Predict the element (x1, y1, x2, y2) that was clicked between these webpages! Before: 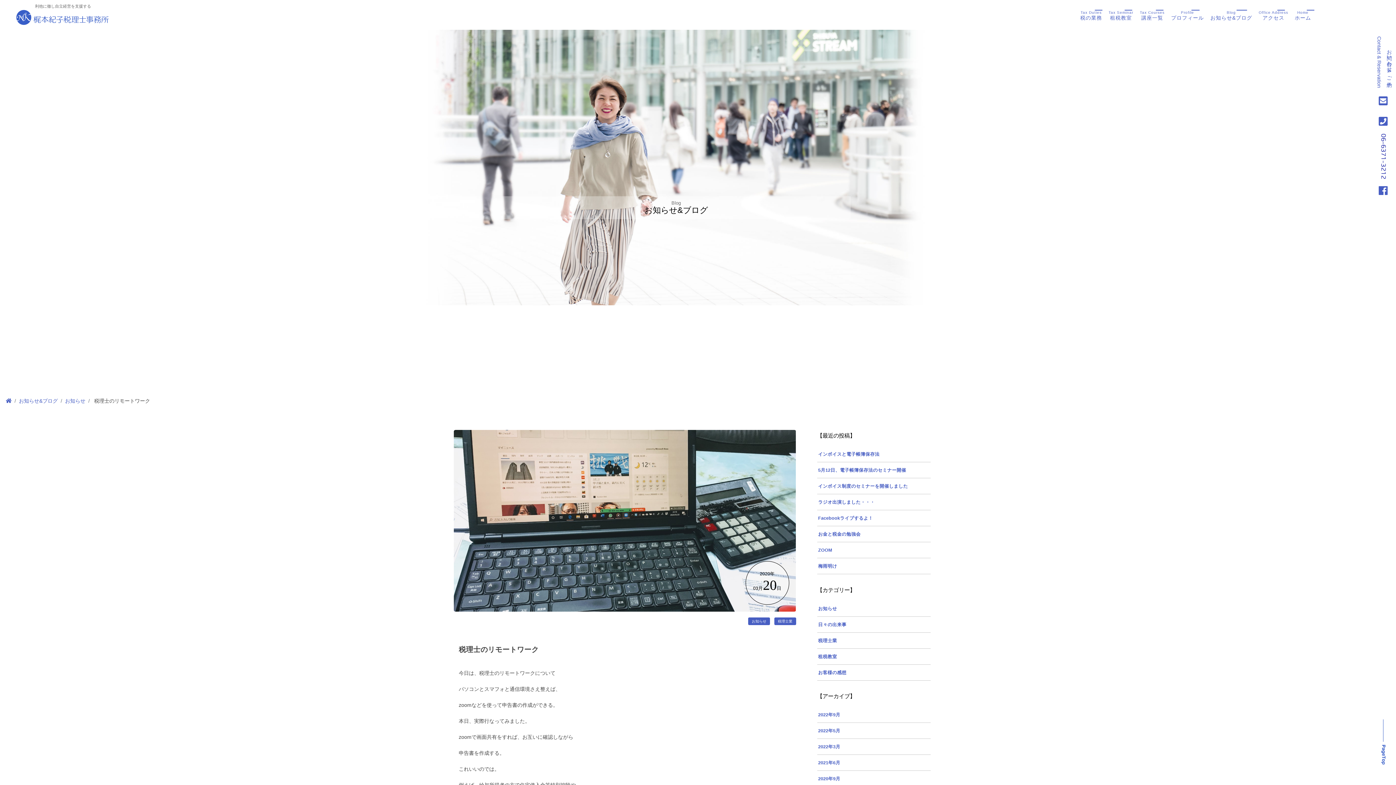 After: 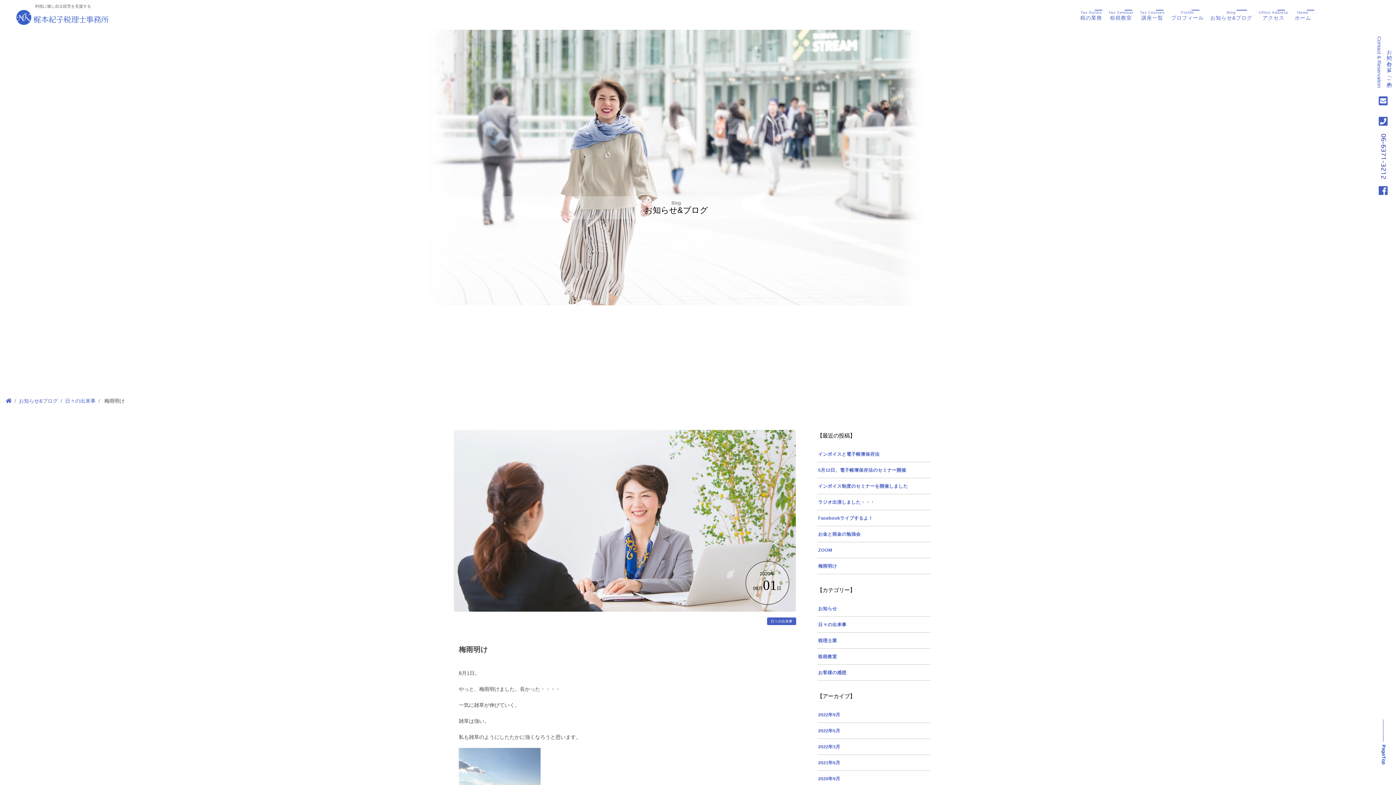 Action: bbox: (817, 563, 837, 569) label: 梅雨明け